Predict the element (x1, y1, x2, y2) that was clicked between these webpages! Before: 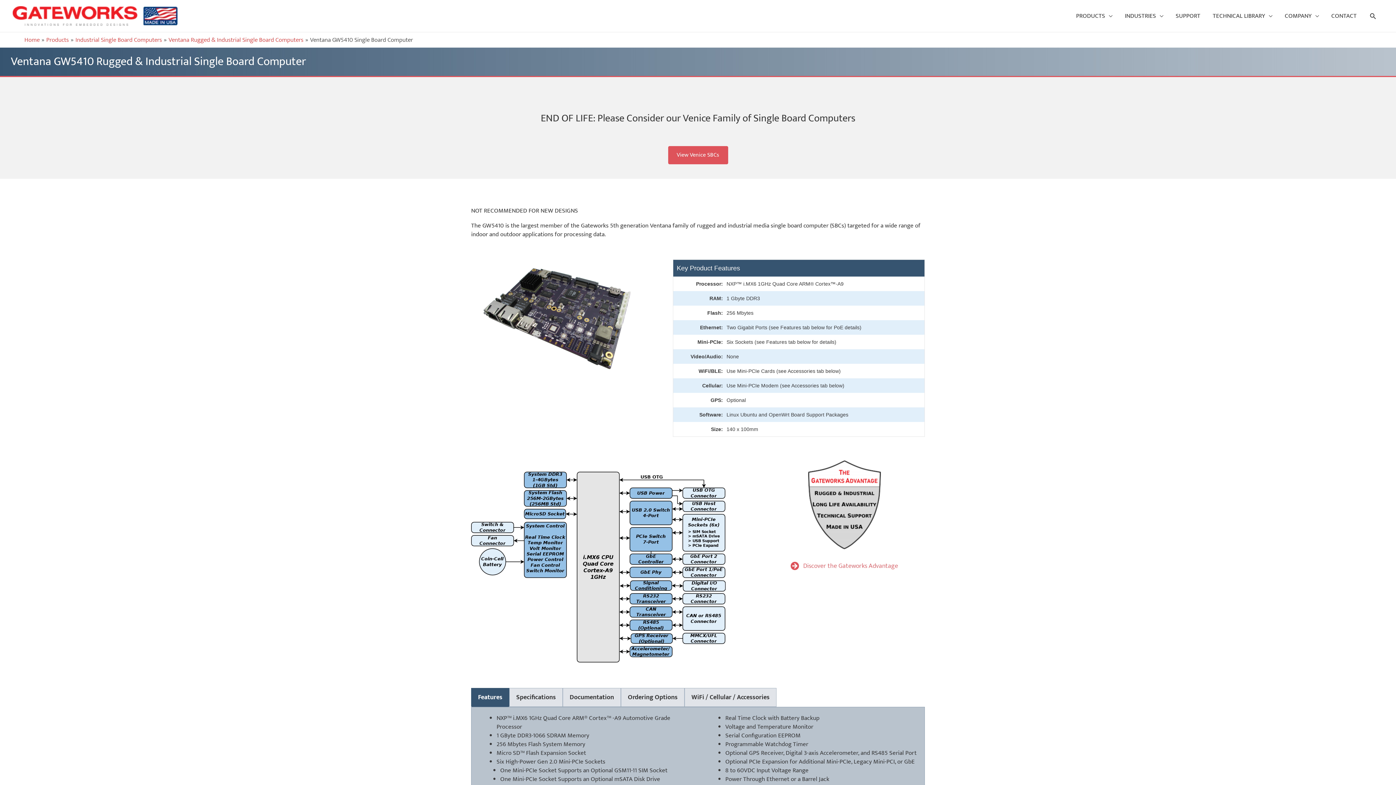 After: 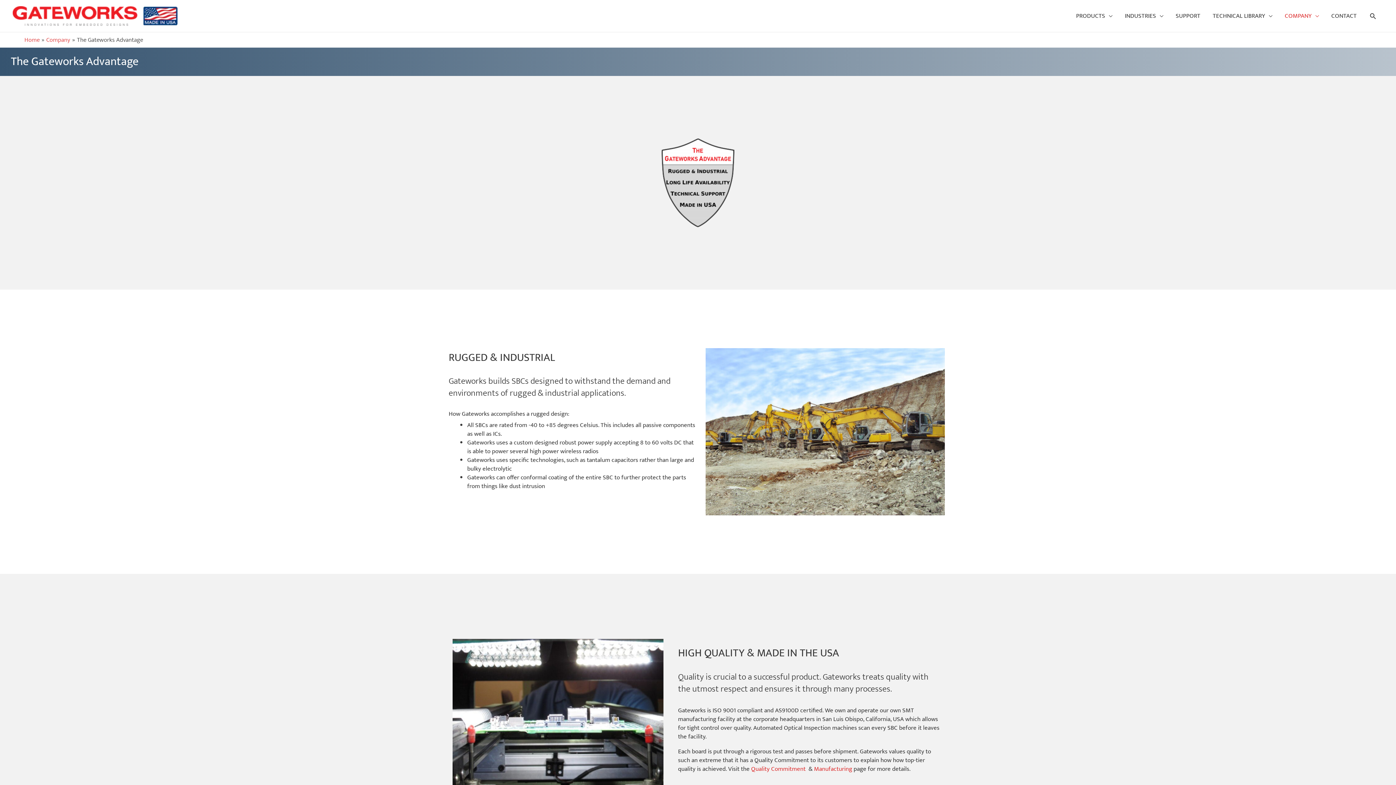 Action: bbox: (808, 499, 880, 509)